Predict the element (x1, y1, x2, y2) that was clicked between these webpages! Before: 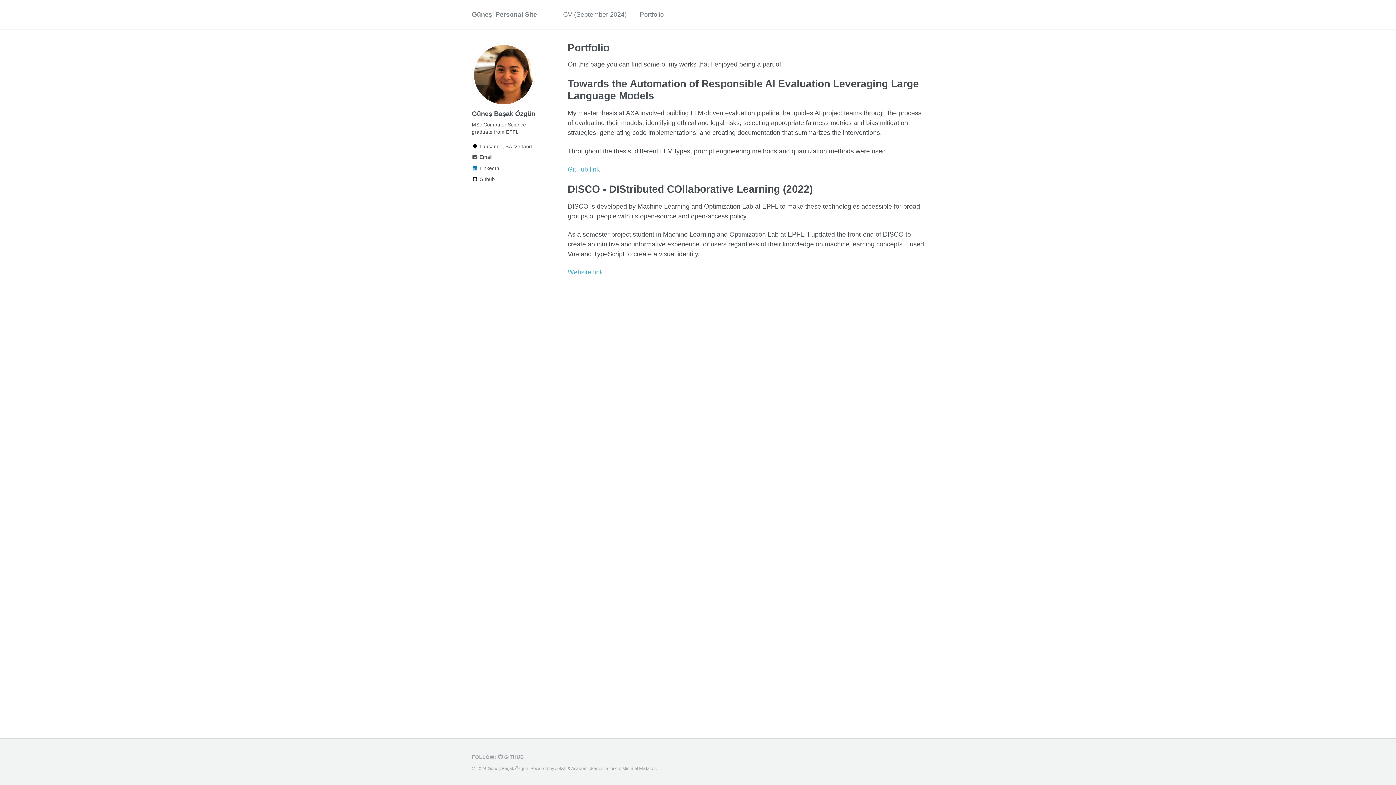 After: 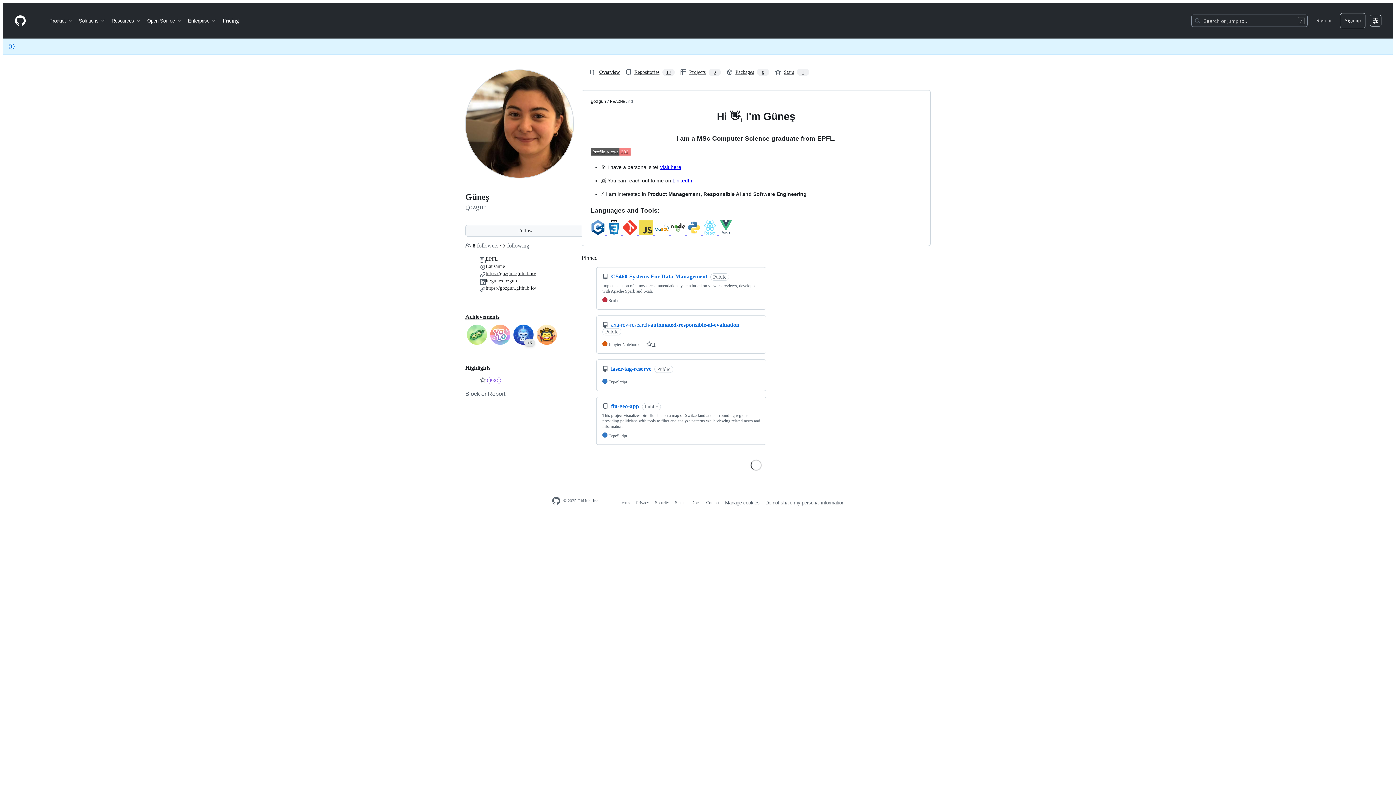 Action: label:  GITHUB bbox: (498, 755, 527, 760)